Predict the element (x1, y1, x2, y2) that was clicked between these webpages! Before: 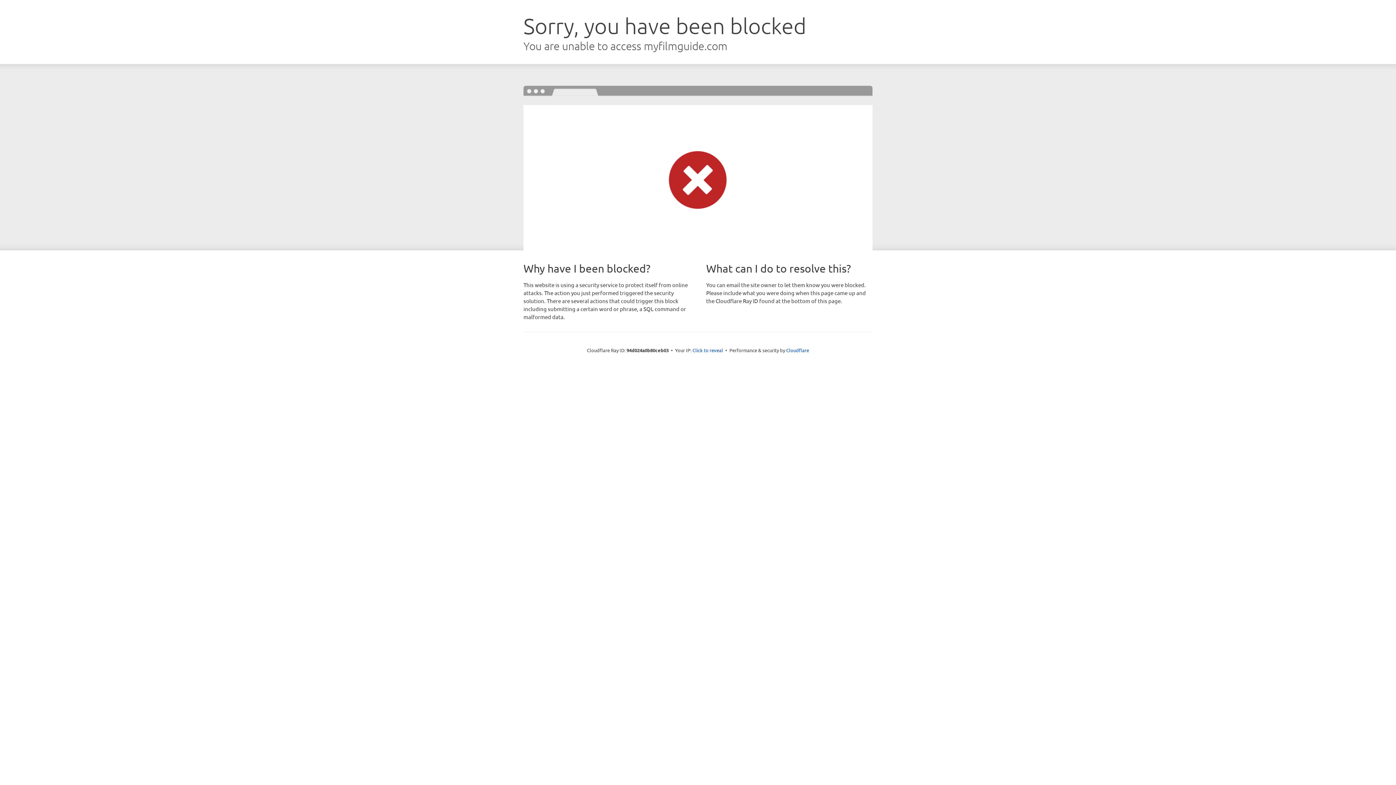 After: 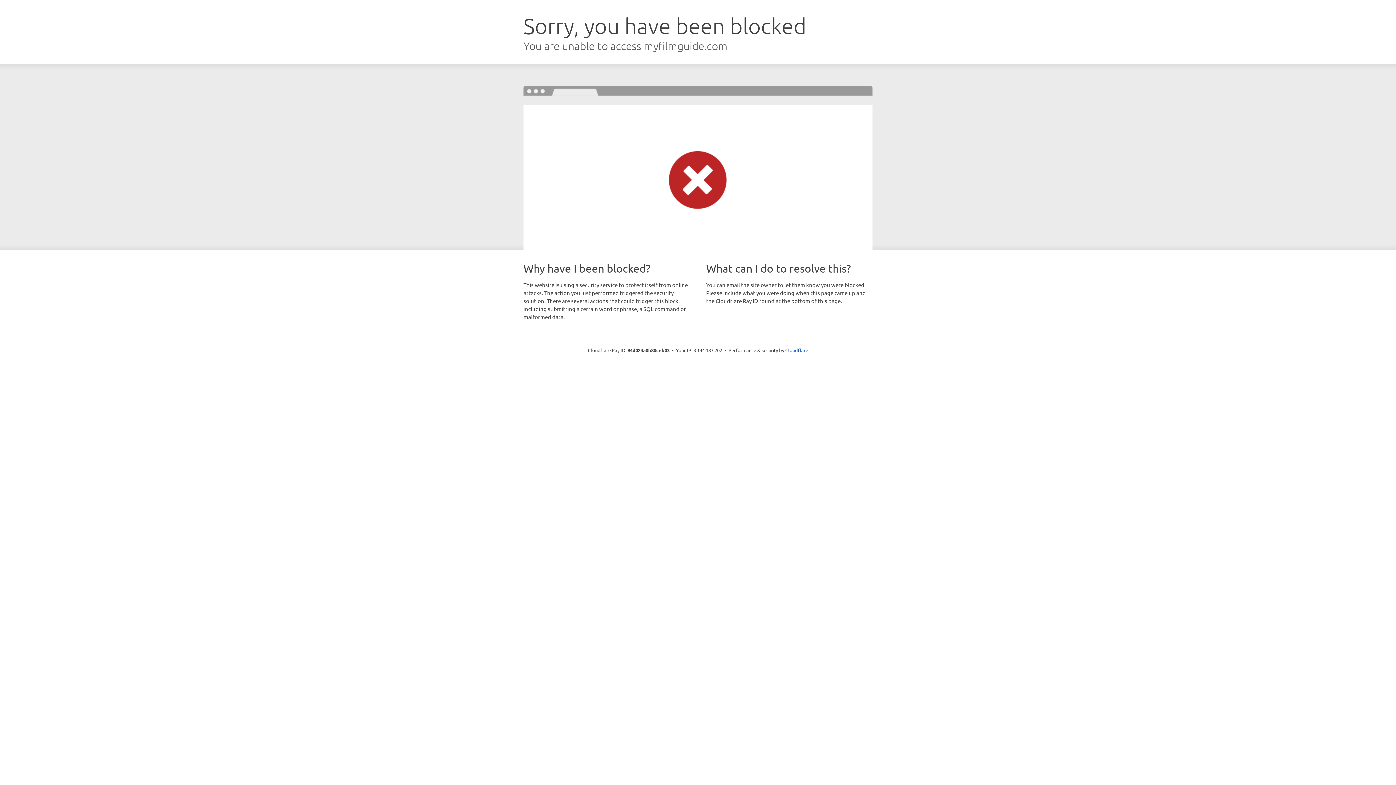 Action: label: Click to reveal bbox: (692, 346, 723, 353)